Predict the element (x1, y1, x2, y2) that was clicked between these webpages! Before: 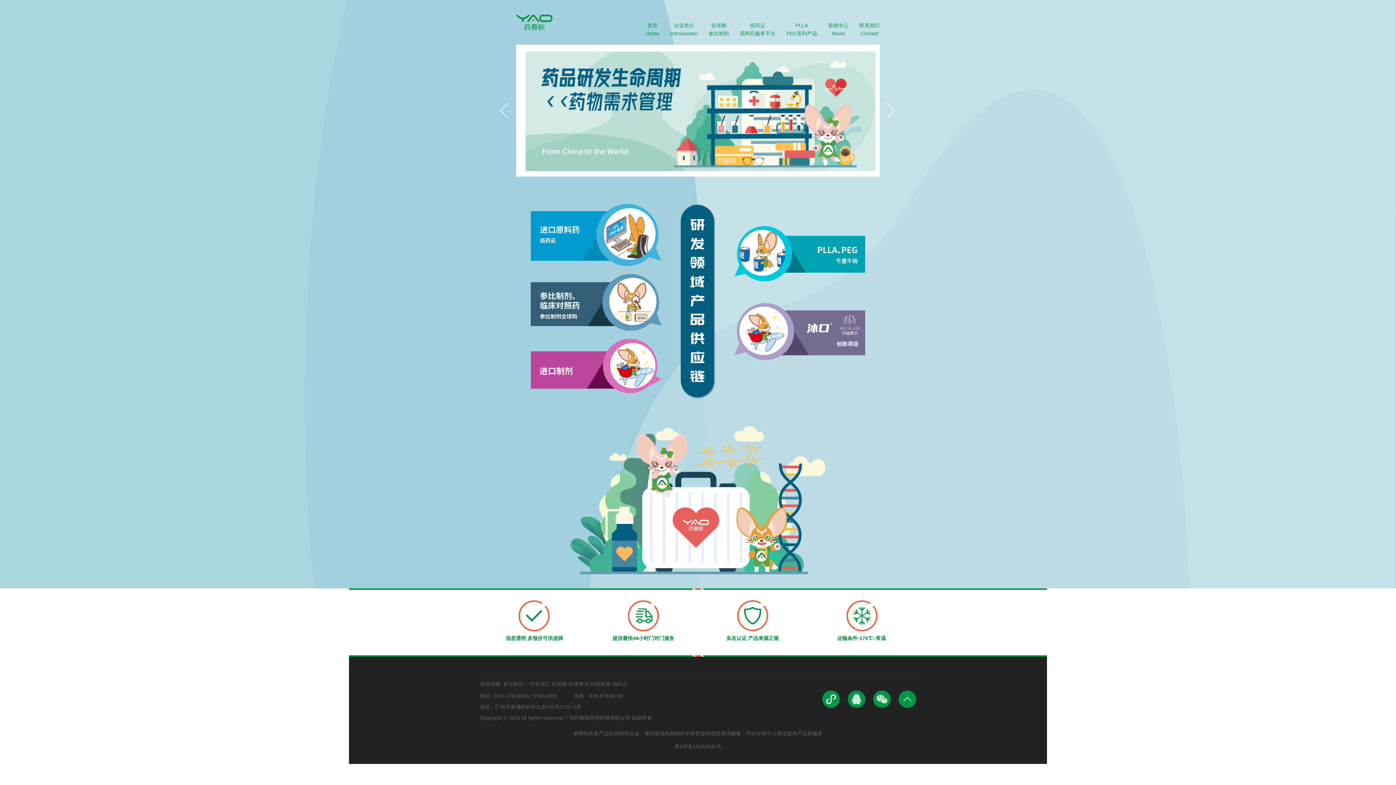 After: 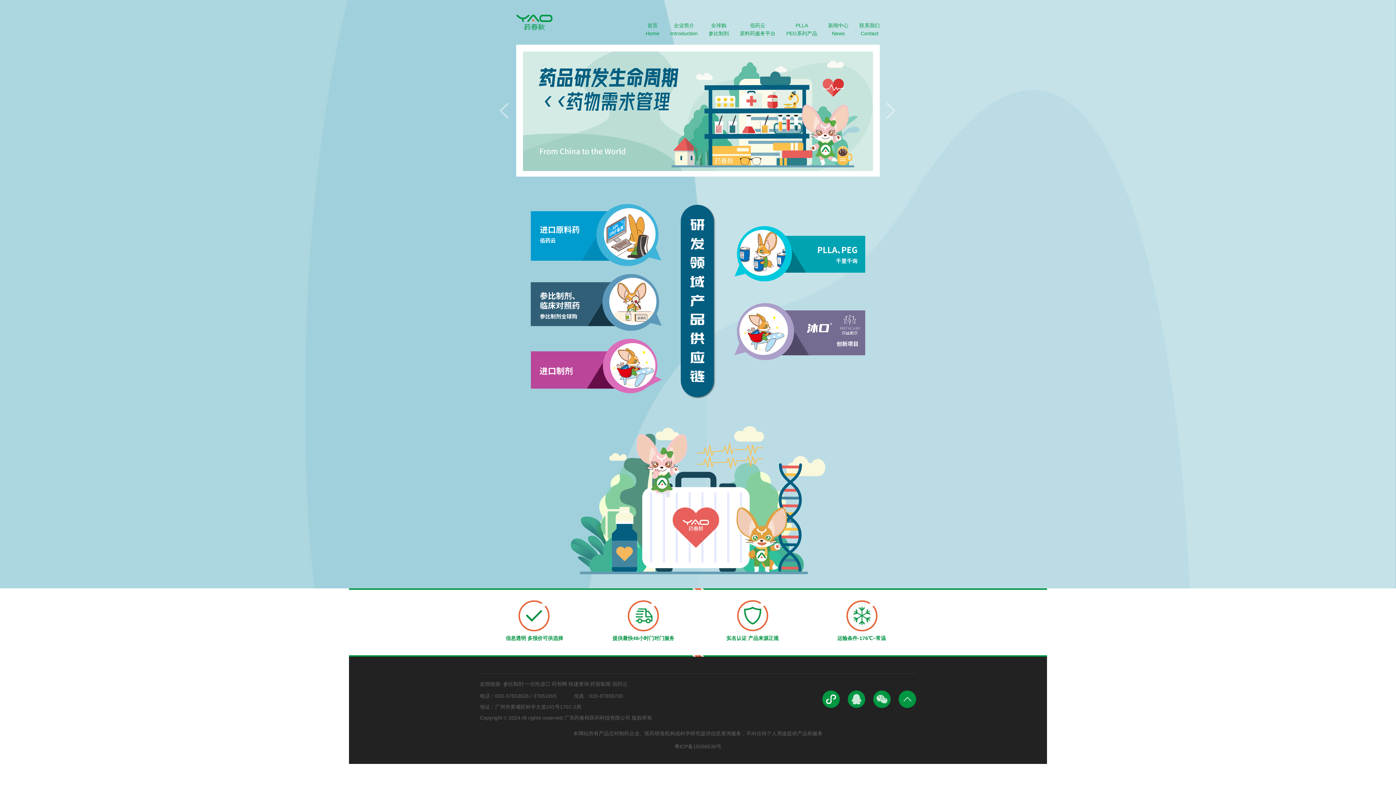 Action: bbox: (708, 22, 729, 38) label: 全球购

参比制剂